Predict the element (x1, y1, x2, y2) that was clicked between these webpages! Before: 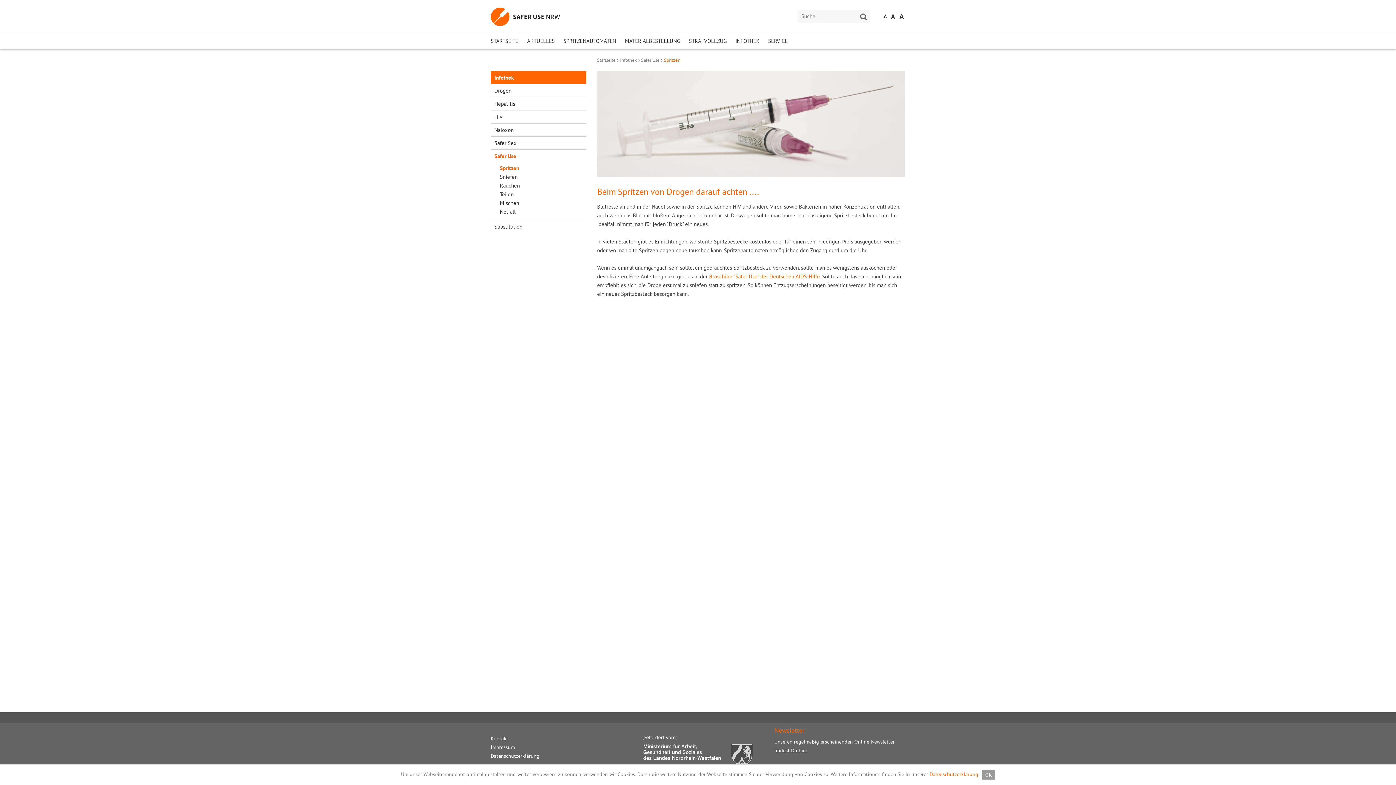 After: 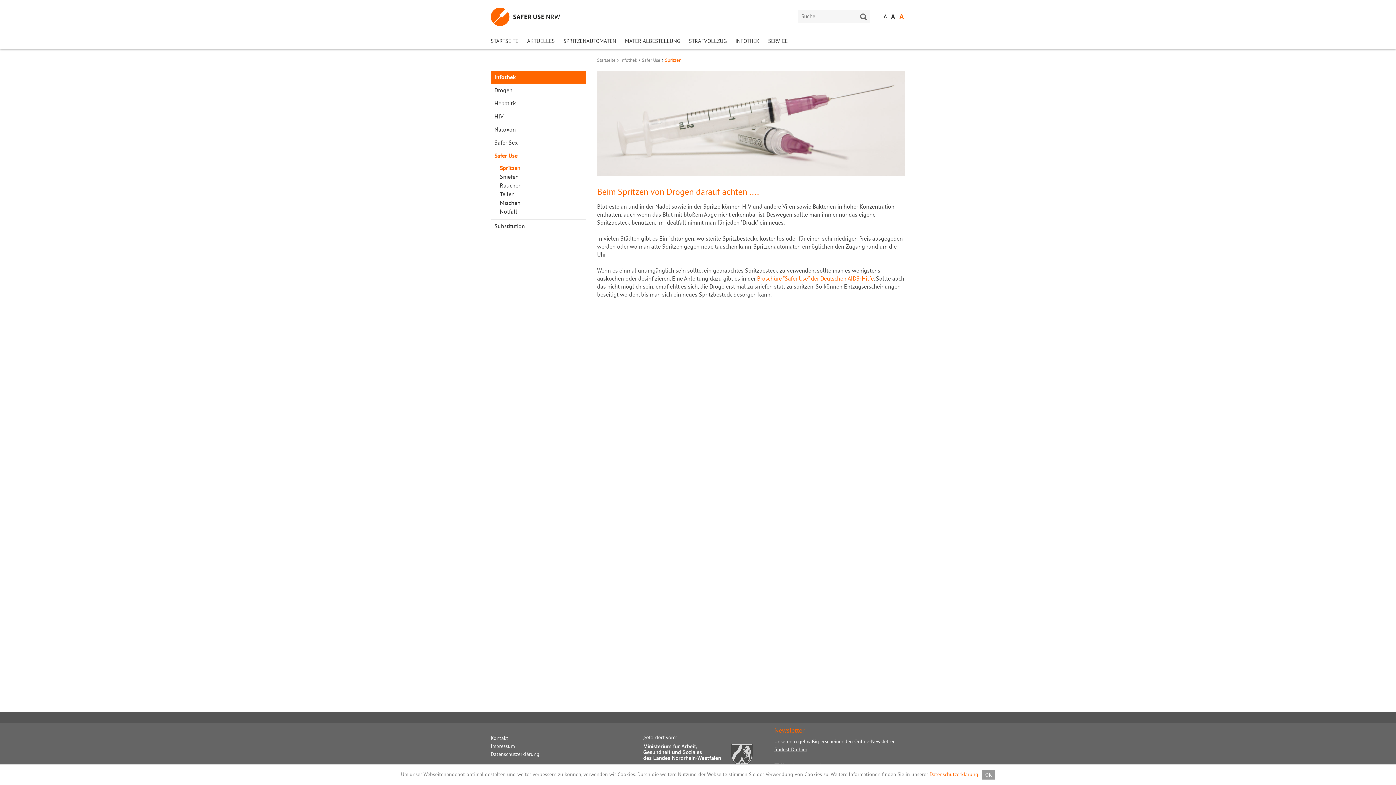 Action: bbox: (898, 11, 905, 21) label: A